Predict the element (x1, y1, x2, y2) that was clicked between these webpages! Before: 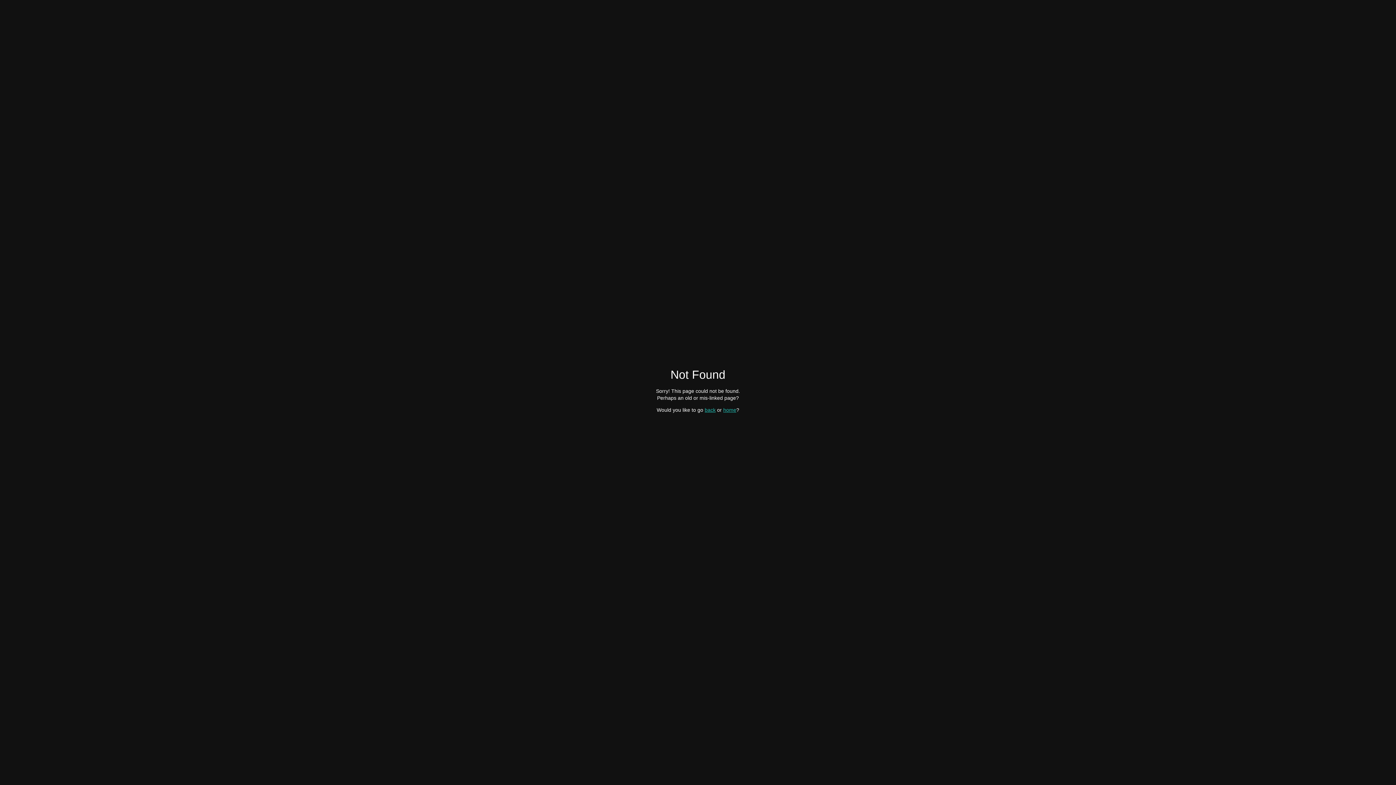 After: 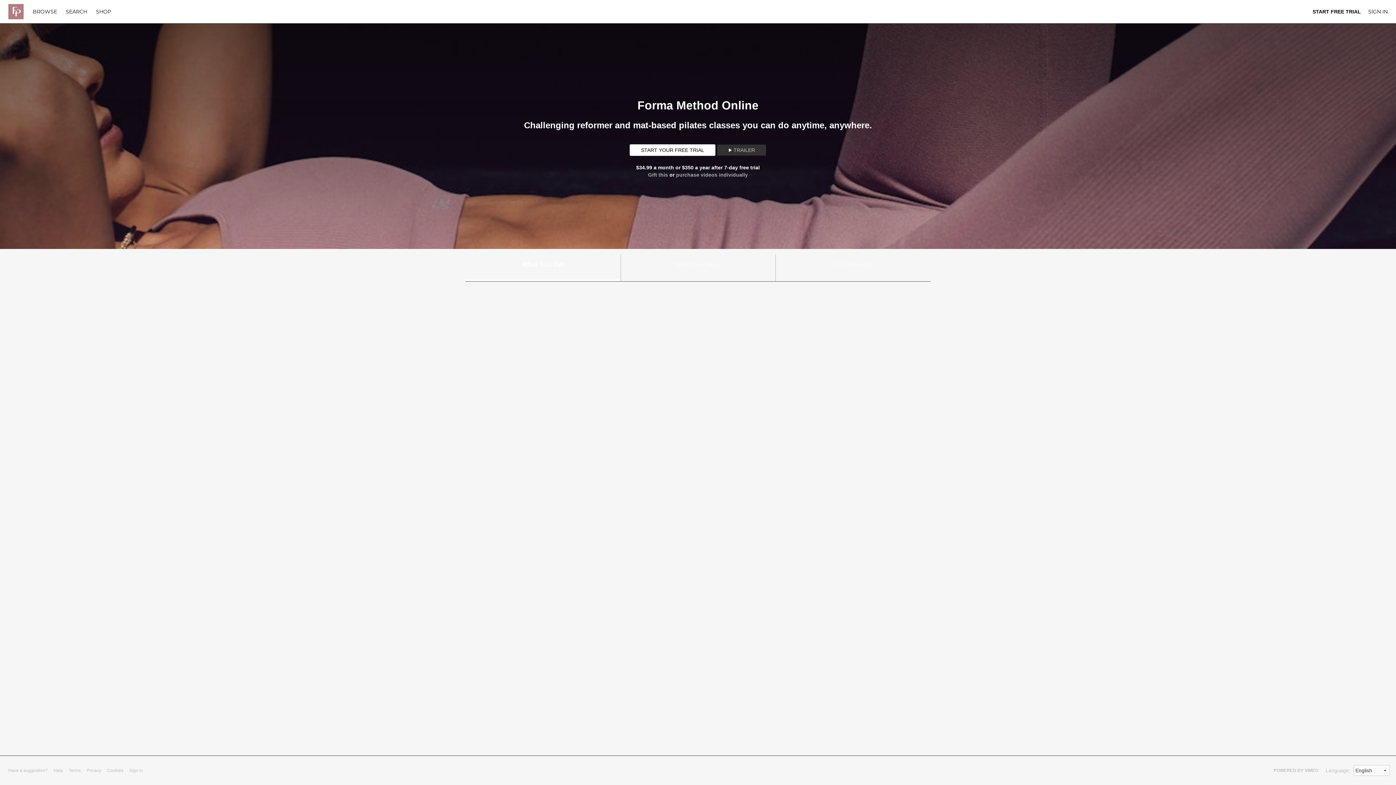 Action: label: home bbox: (723, 407, 736, 412)